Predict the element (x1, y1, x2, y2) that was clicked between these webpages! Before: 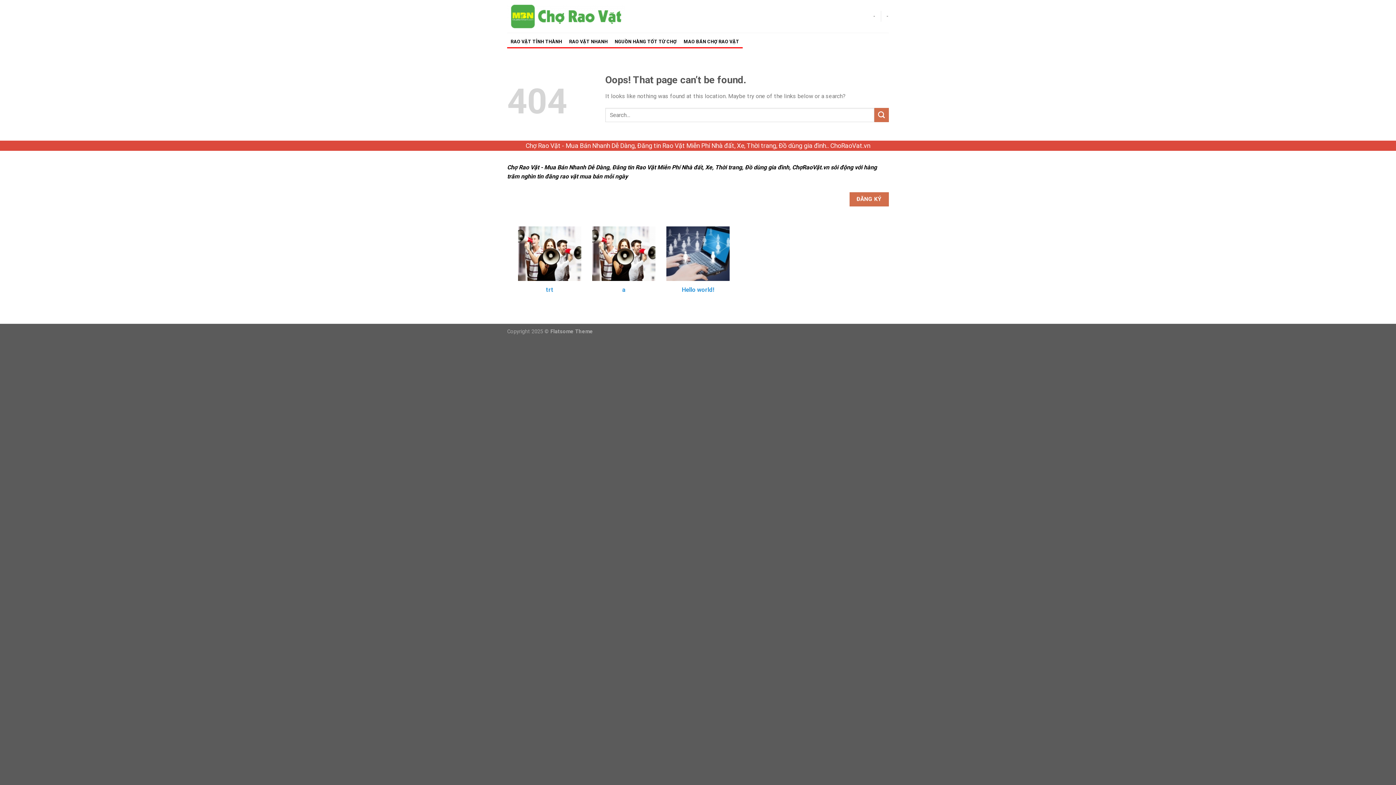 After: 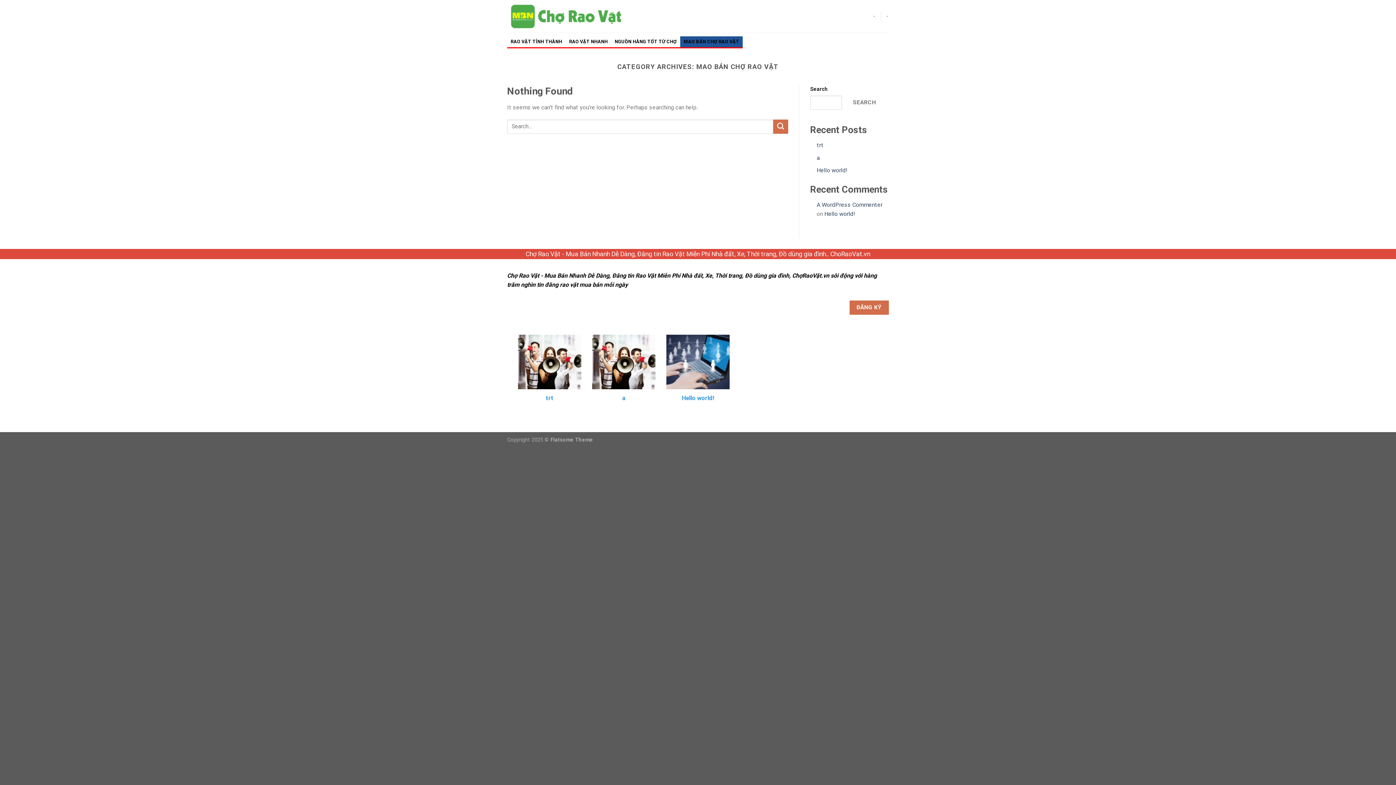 Action: label: MAO BÁN CHỢ RAO VẶT bbox: (680, 36, 742, 47)